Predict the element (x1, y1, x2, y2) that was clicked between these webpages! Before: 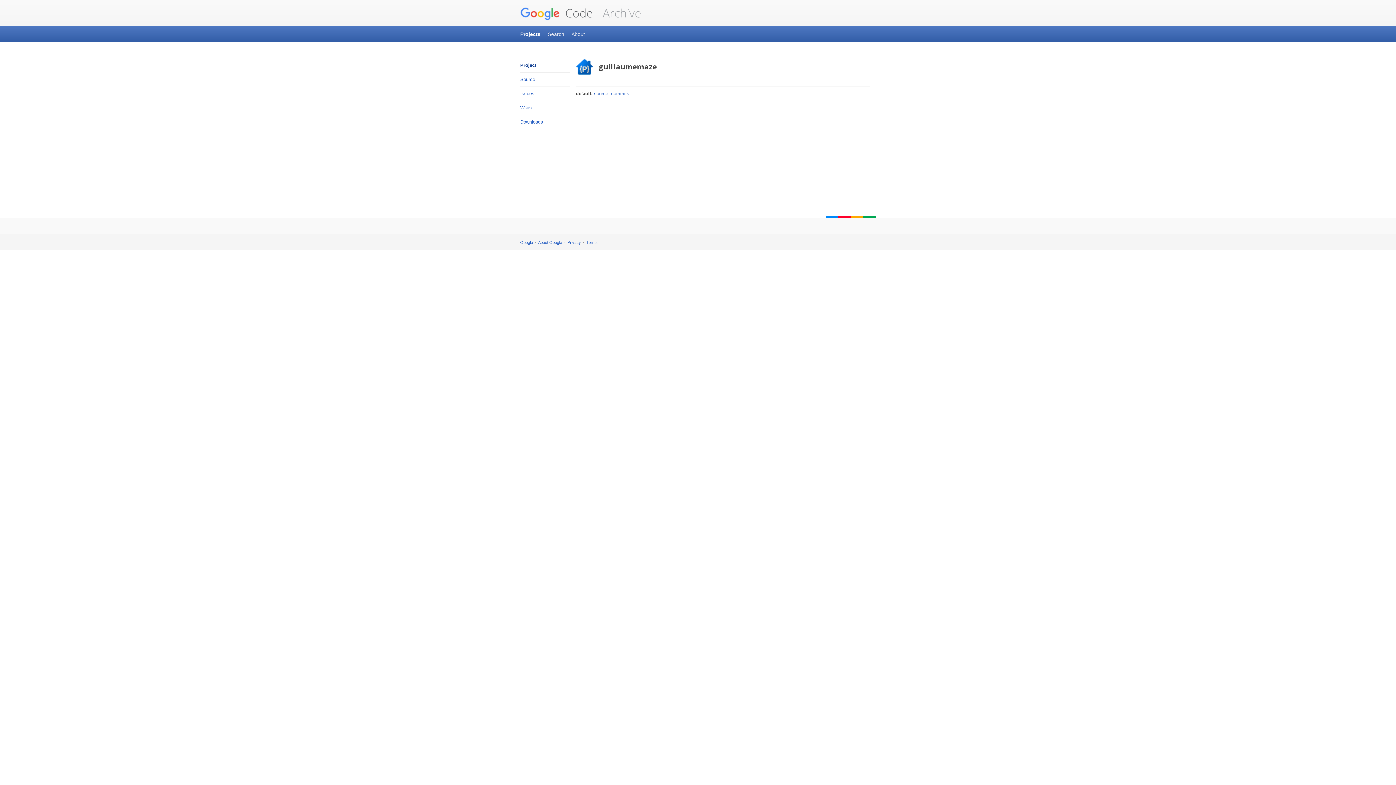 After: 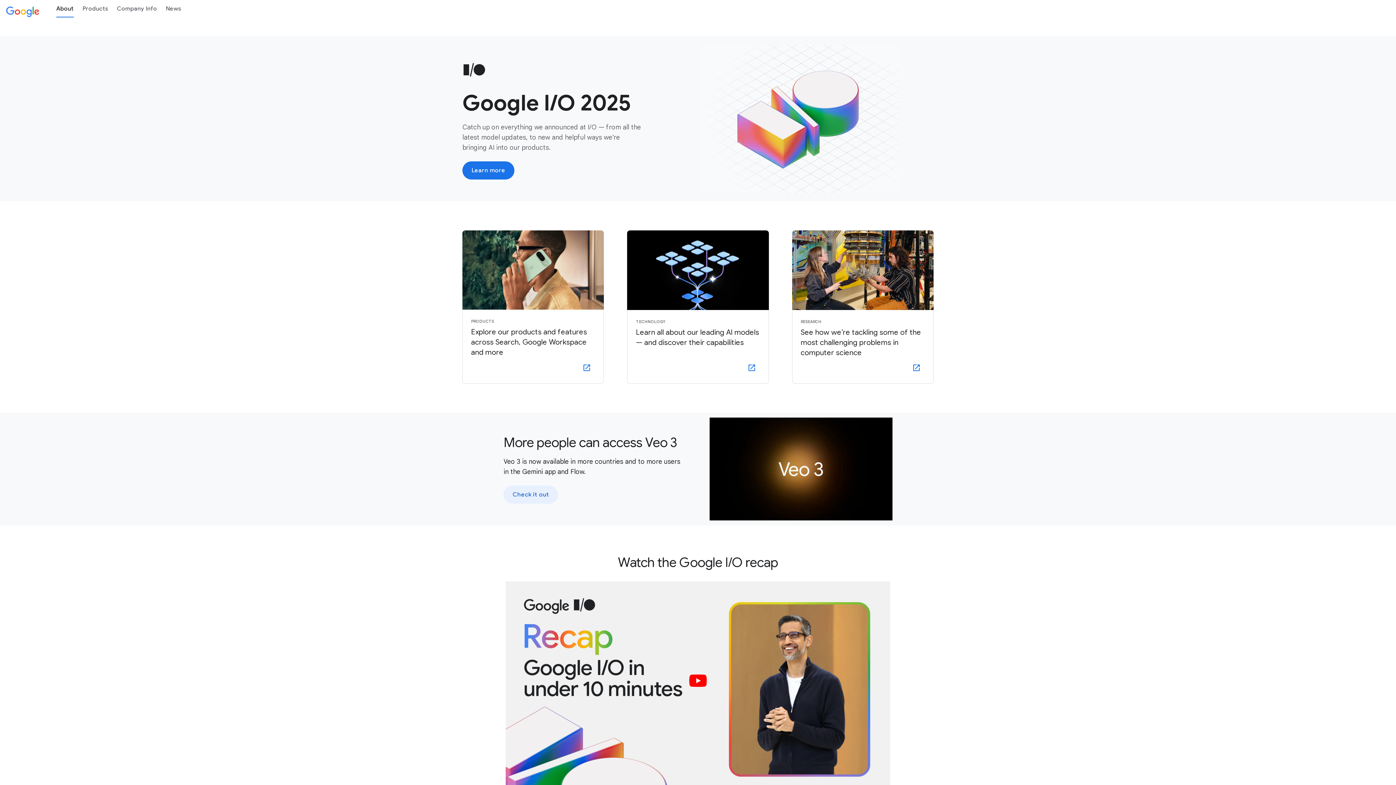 Action: label: About Google bbox: (538, 240, 562, 244)